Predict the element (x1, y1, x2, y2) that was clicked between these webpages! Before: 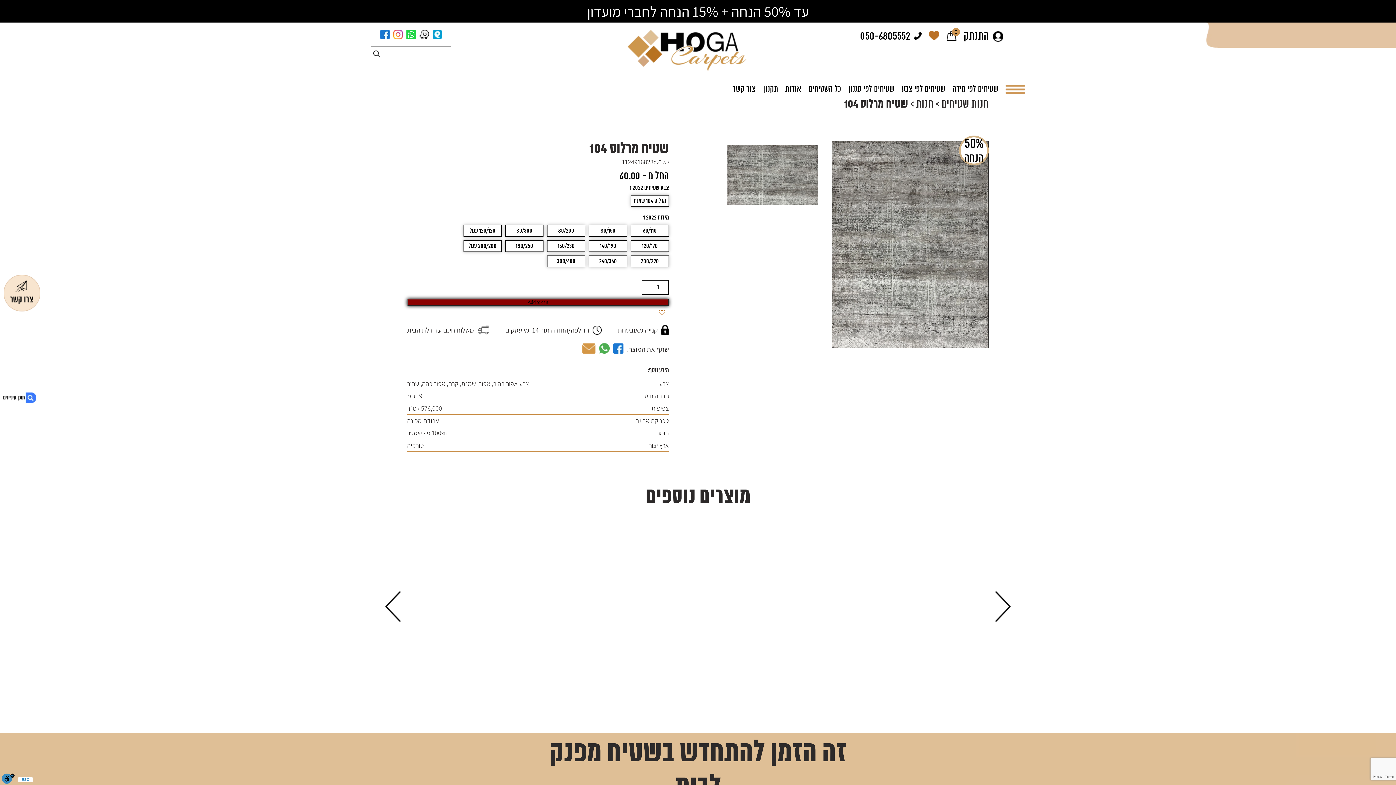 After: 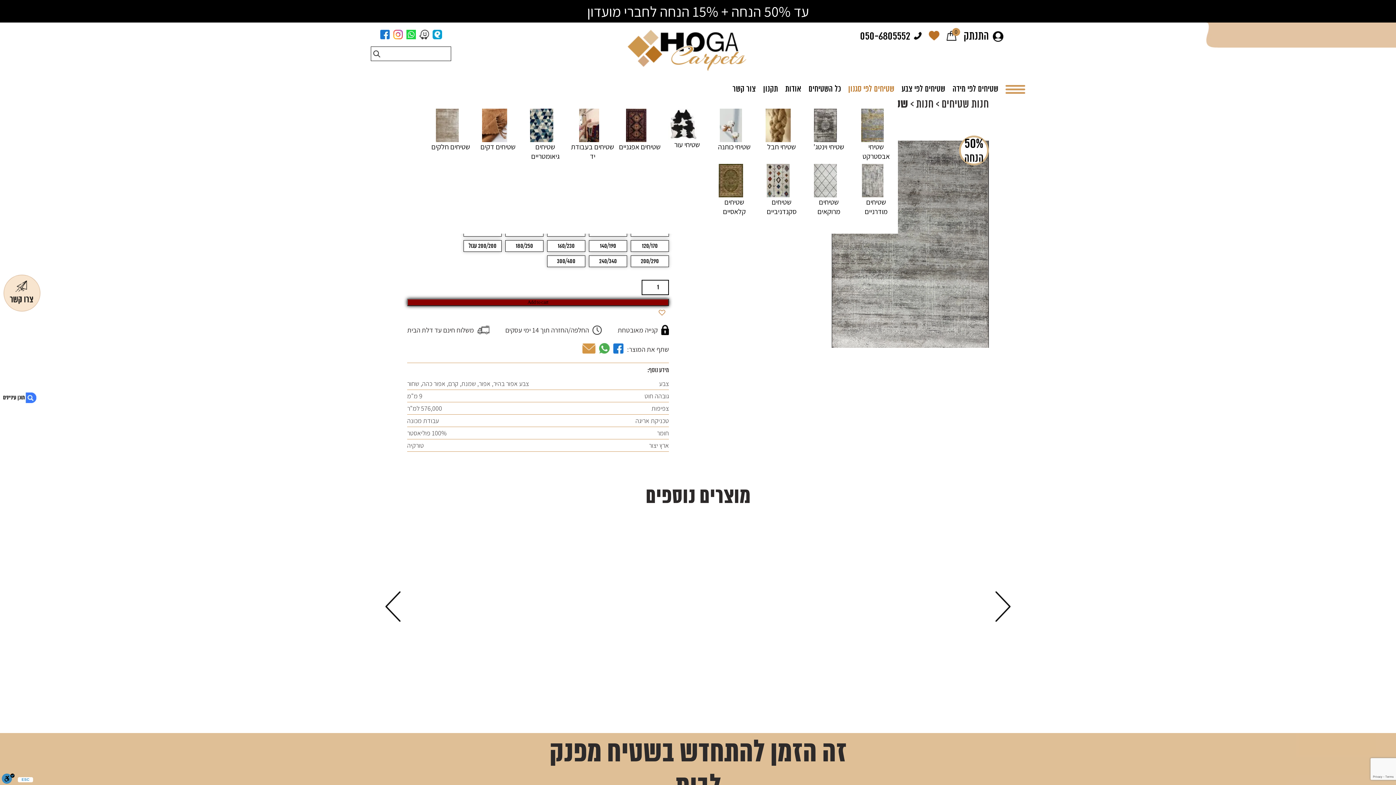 Action: bbox: (848, 84, 894, 94) label: שטיחים לפי סגנון